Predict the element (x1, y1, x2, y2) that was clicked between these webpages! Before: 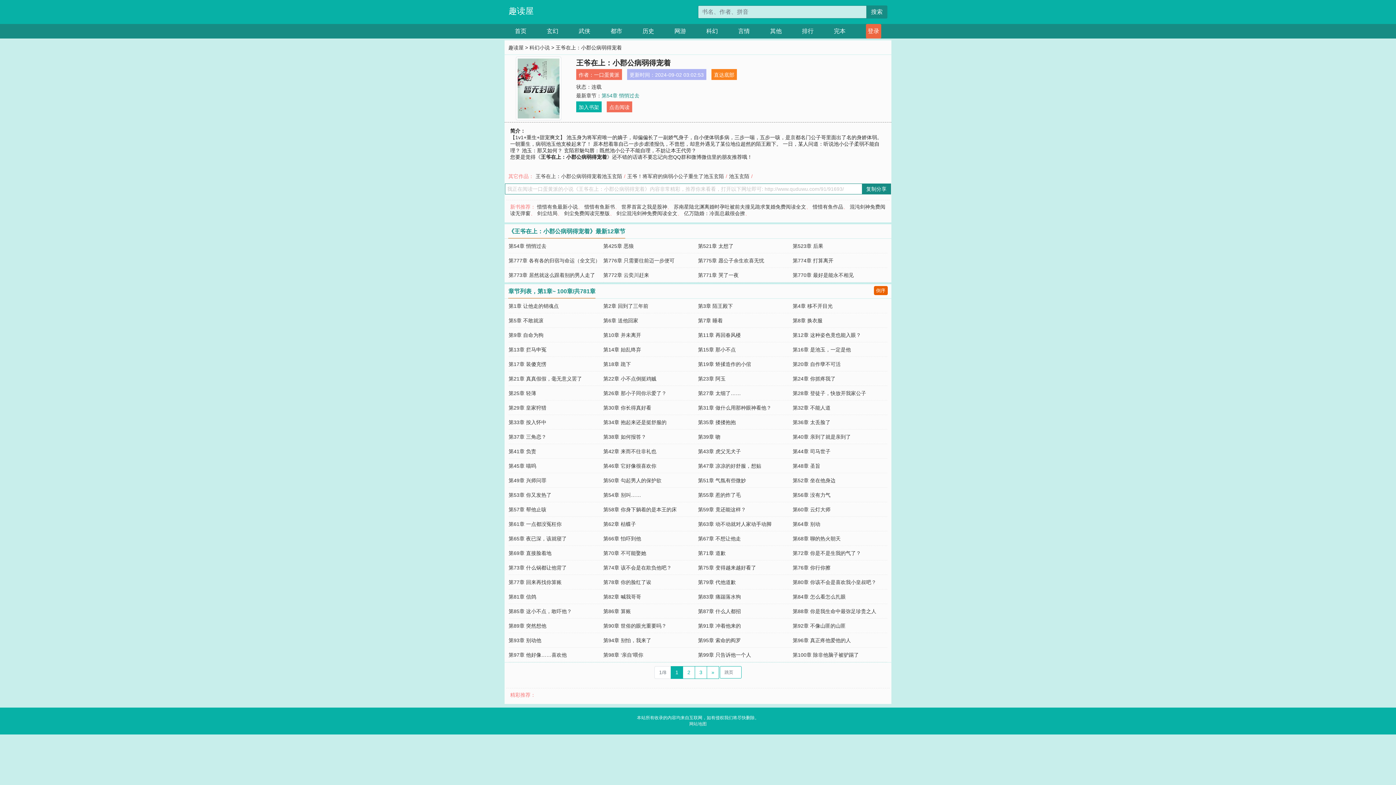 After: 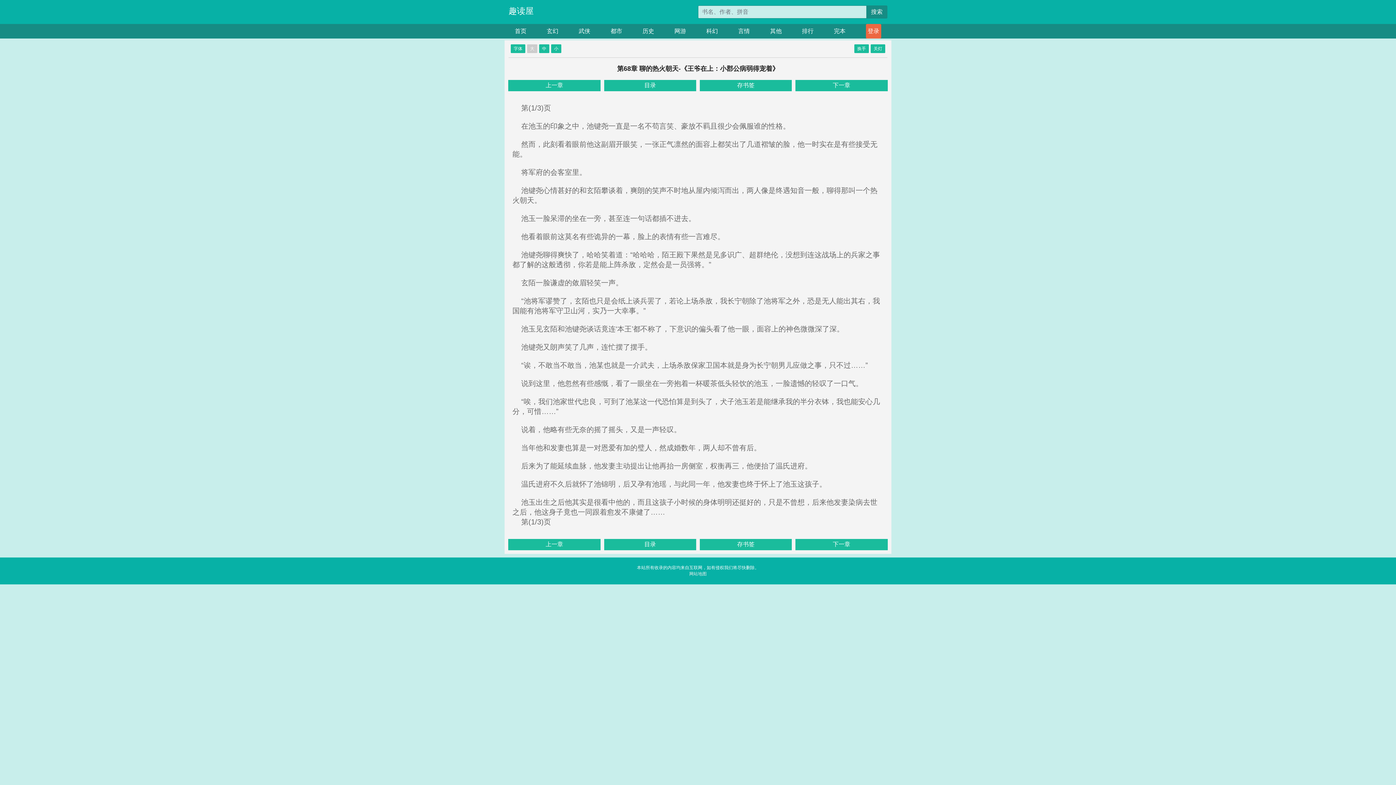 Action: bbox: (792, 536, 840, 541) label: 第68章 聊的热火朝天